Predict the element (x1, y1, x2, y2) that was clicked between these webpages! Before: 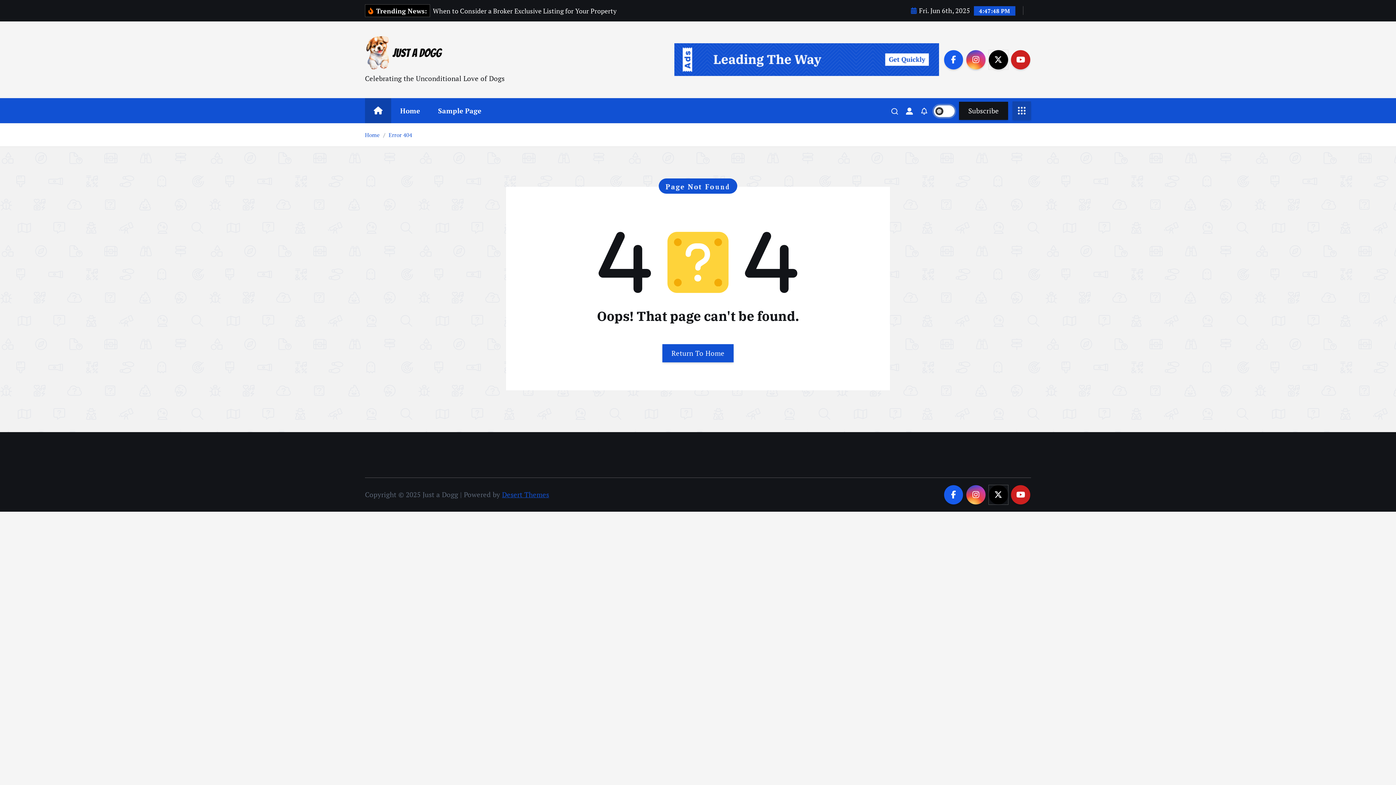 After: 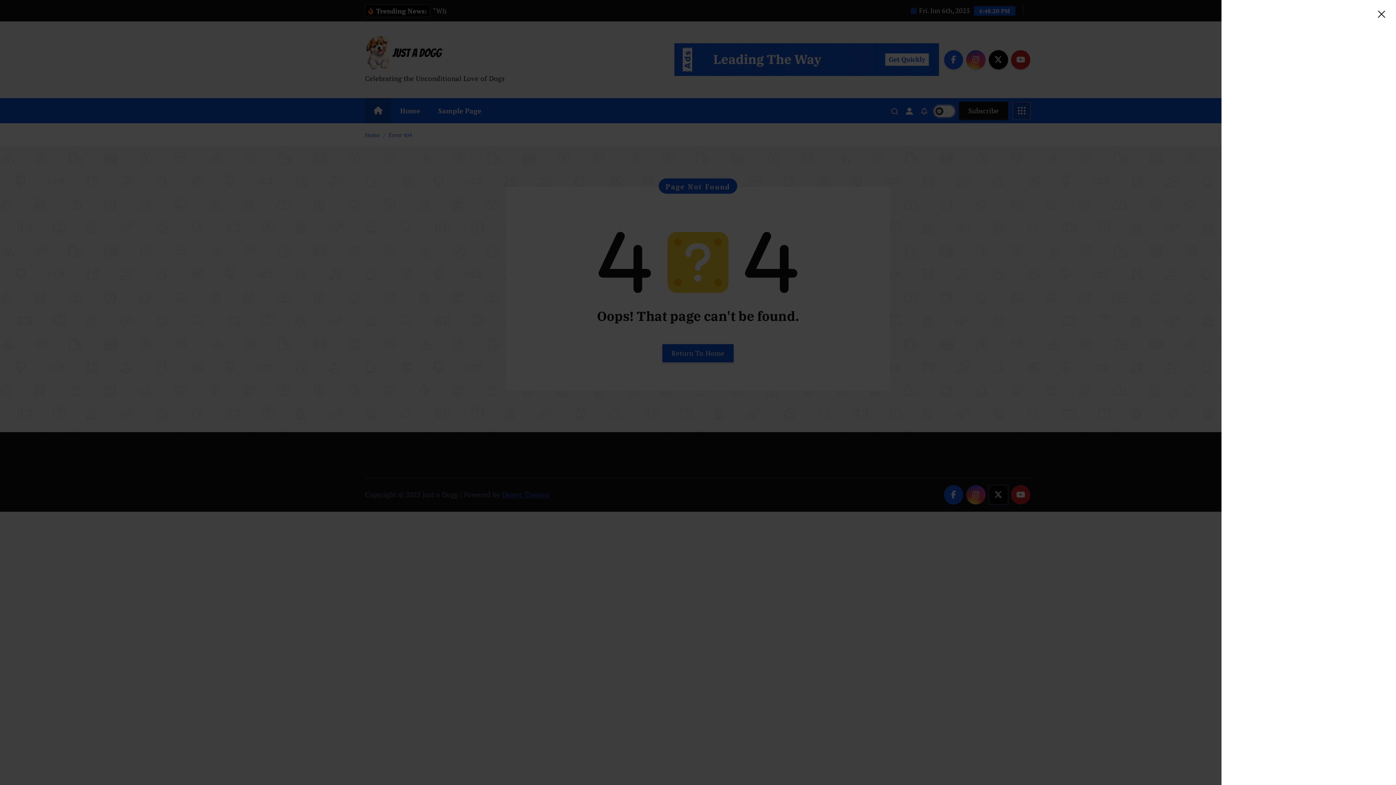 Action: bbox: (1012, 101, 1031, 120)